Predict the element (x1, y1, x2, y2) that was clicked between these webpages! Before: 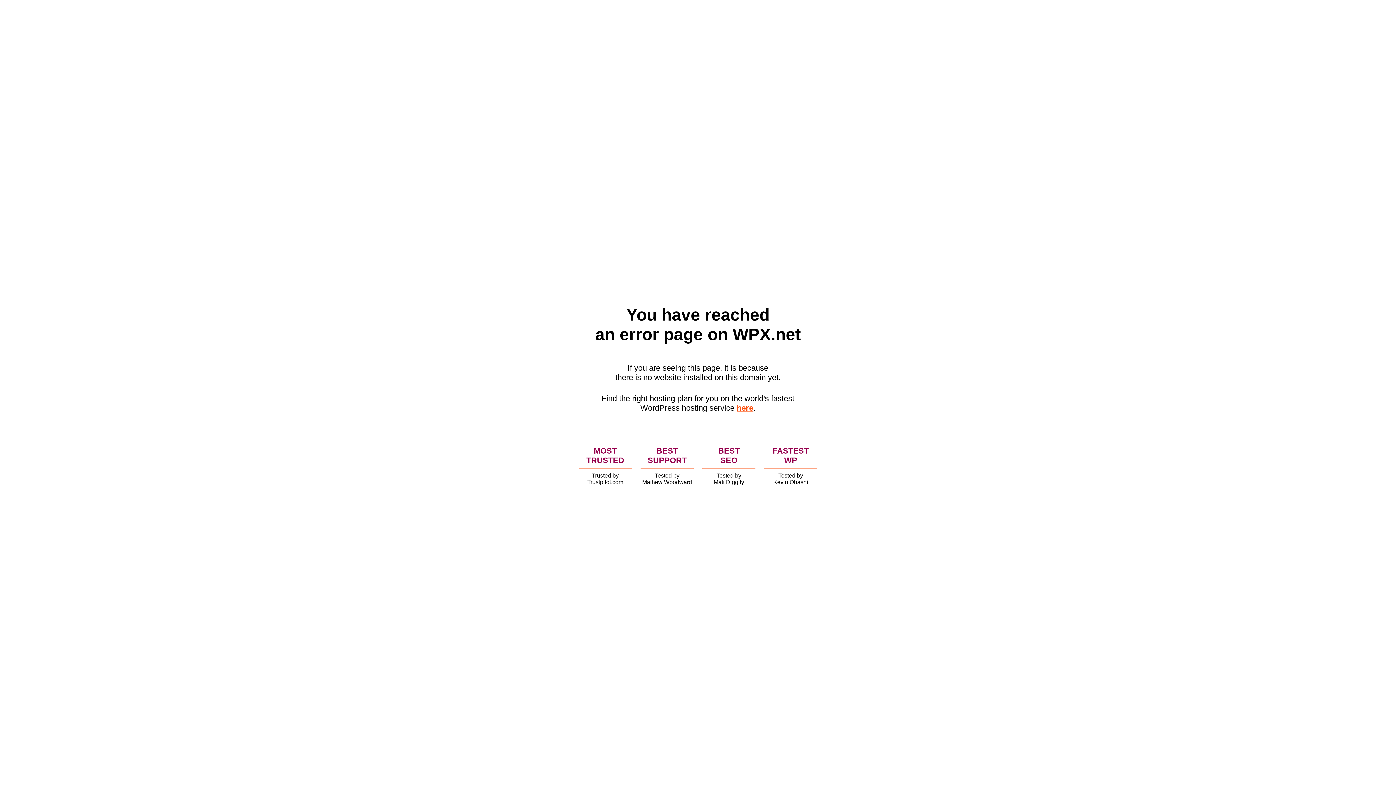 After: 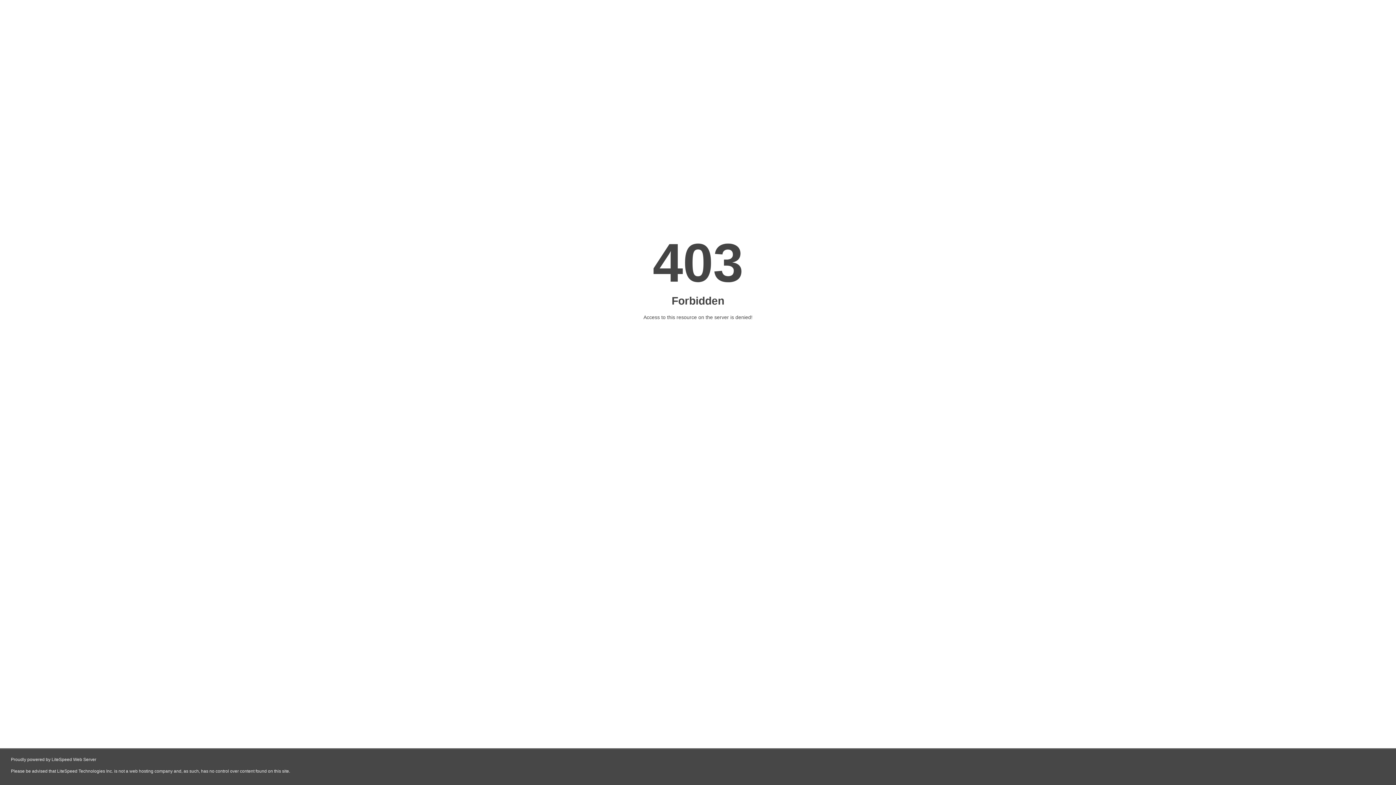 Action: label: here bbox: (736, 403, 753, 412)